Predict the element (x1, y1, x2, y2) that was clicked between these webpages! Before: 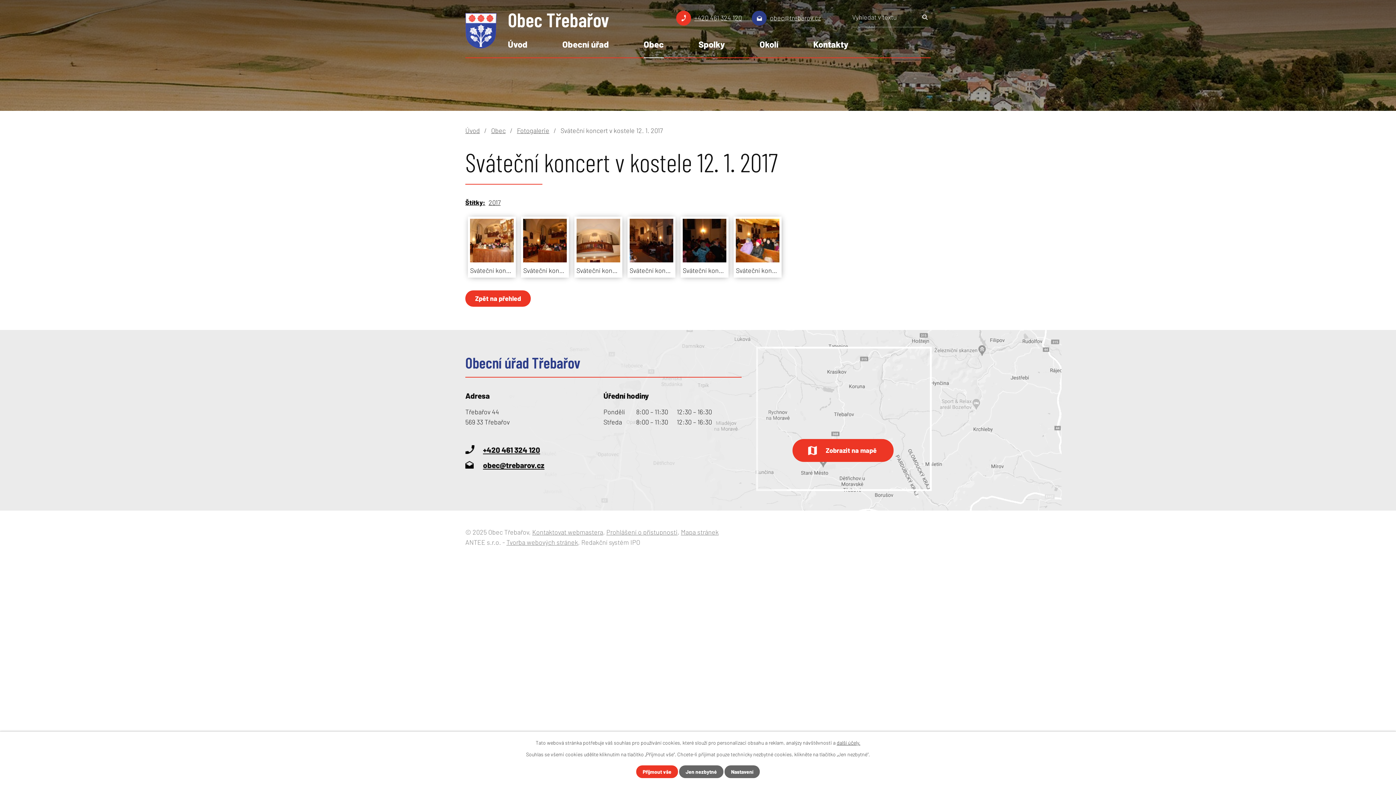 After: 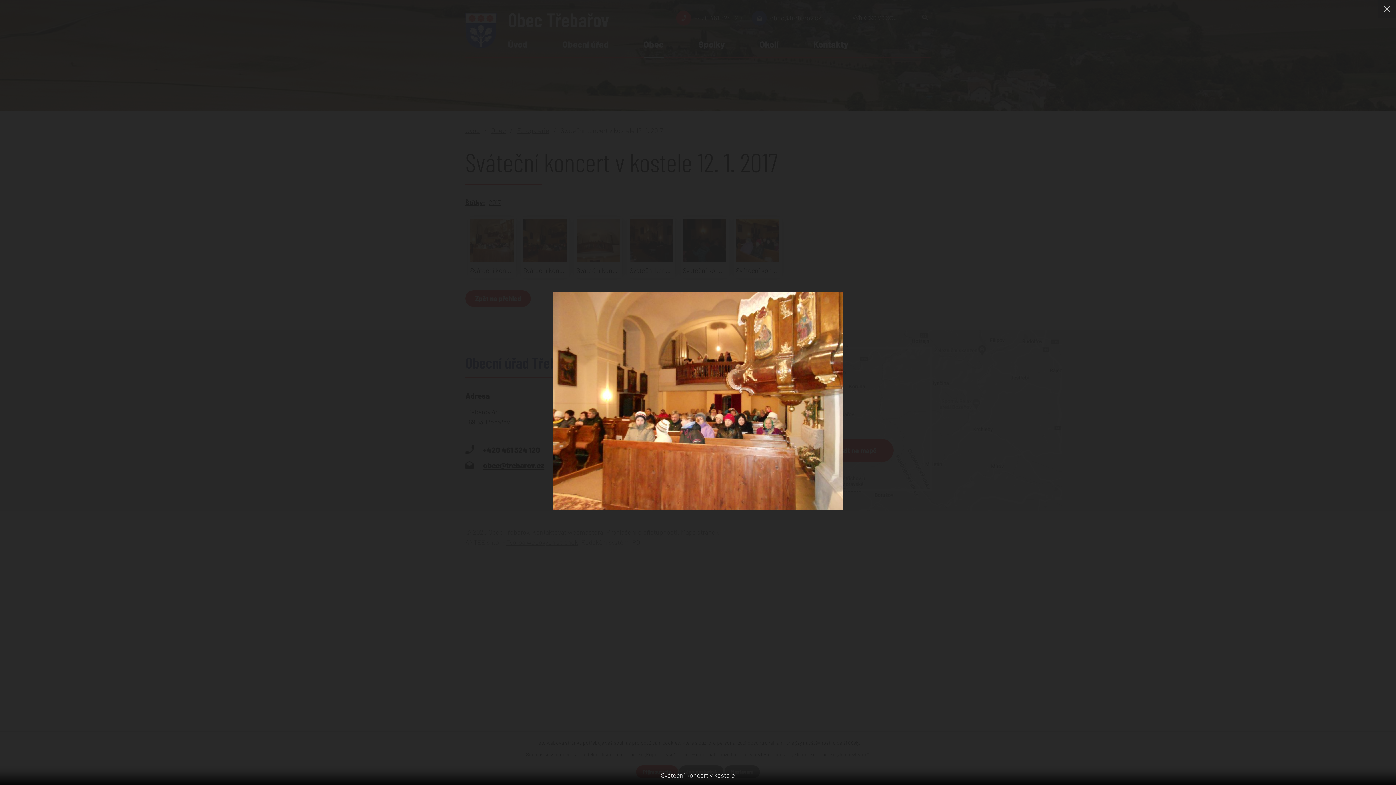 Action: bbox: (470, 218, 513, 262)